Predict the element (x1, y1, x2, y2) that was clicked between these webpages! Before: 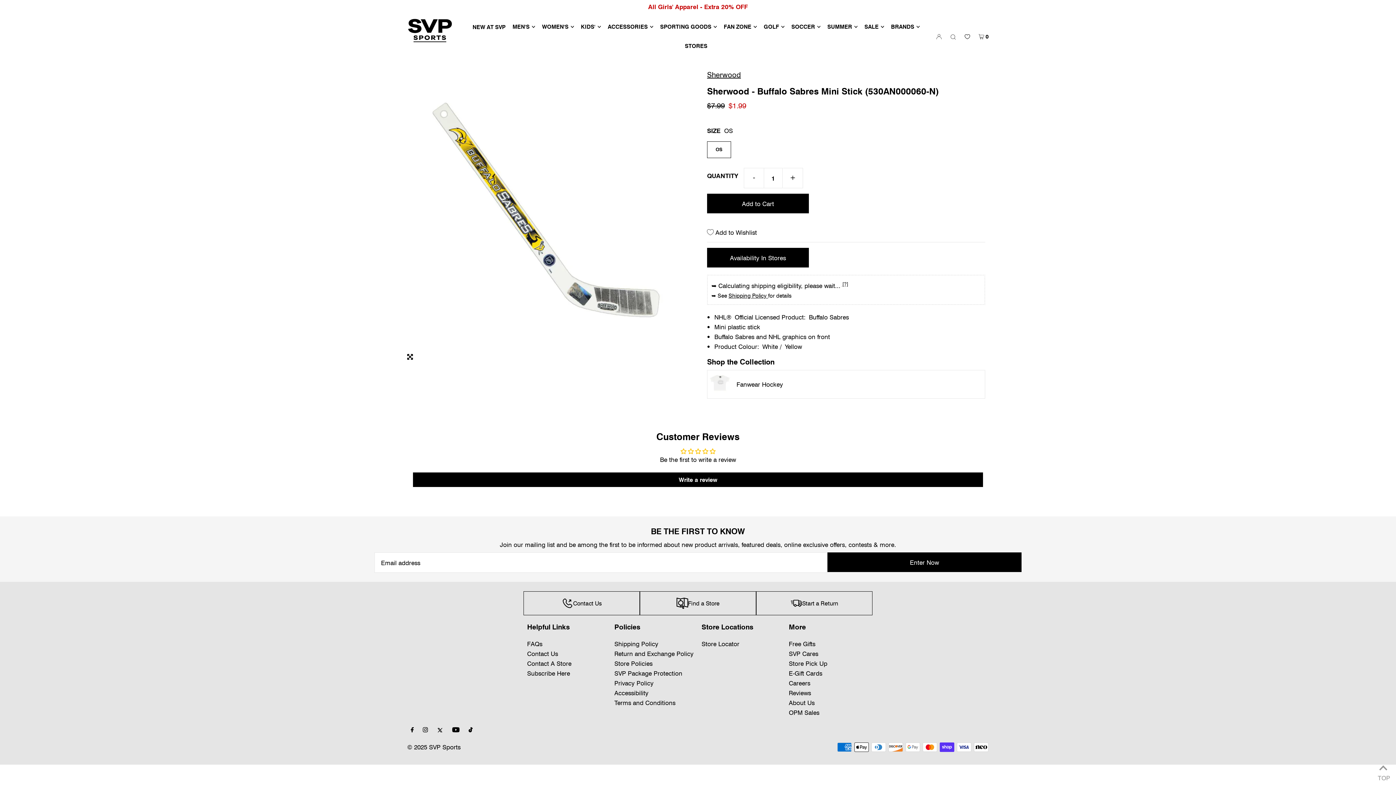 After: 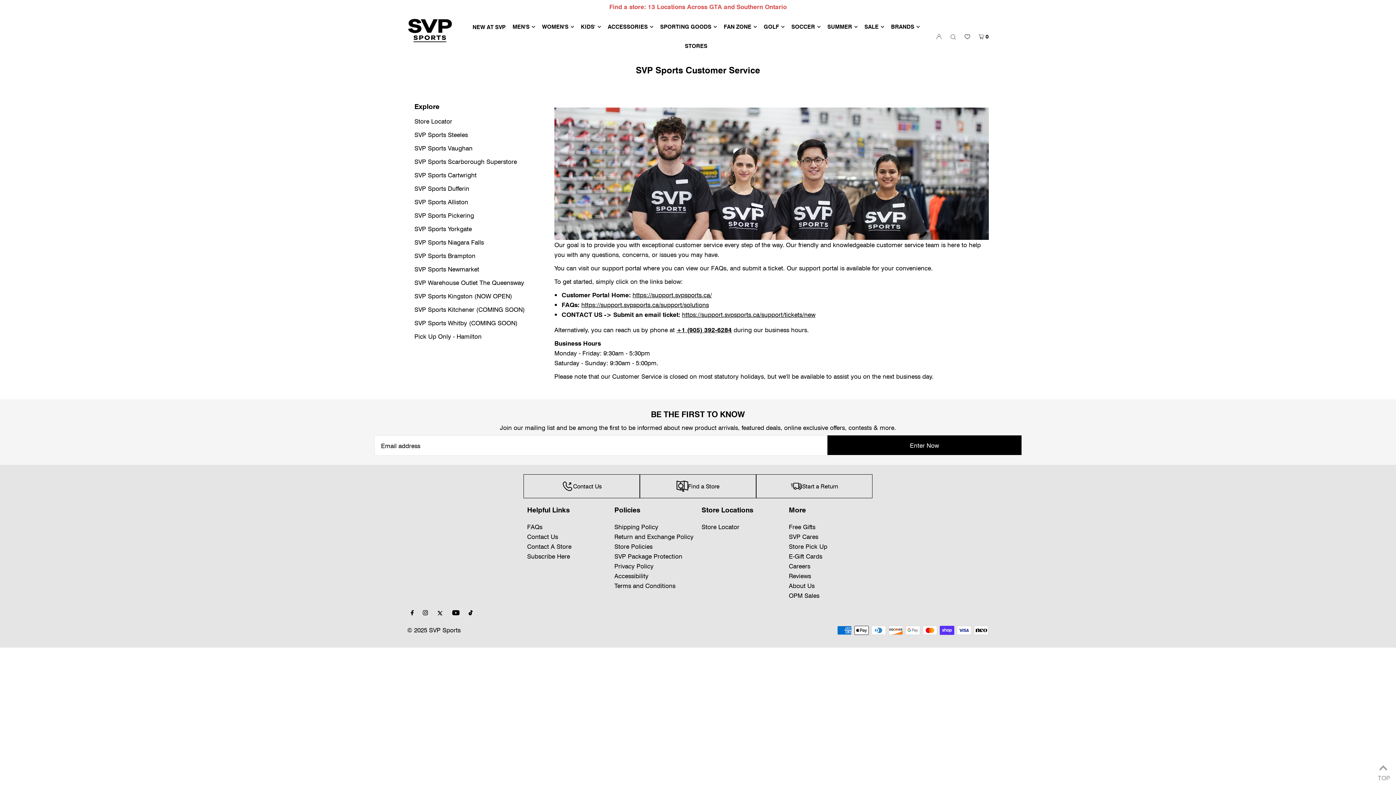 Action: label: Contact Us bbox: (523, 591, 640, 615)